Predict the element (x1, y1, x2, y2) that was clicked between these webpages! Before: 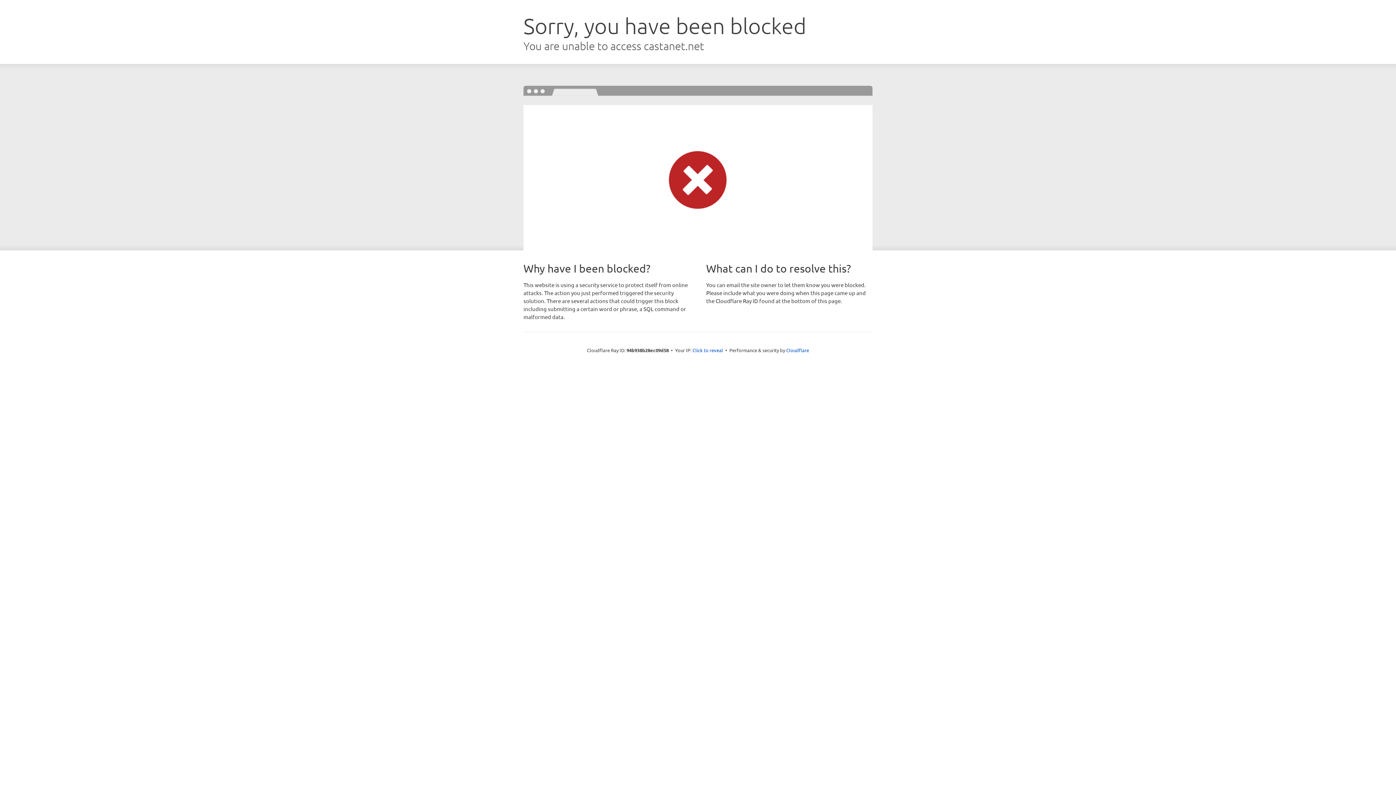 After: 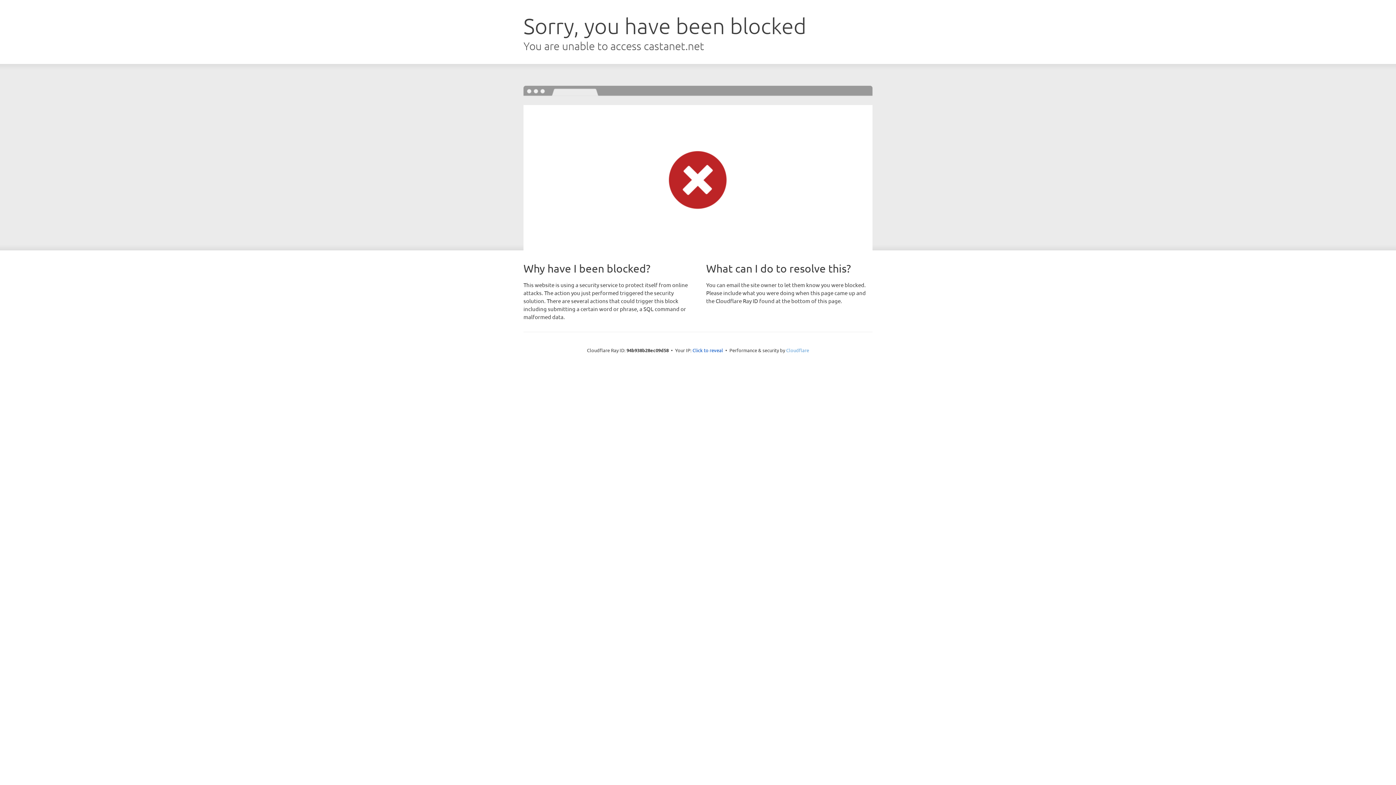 Action: bbox: (786, 347, 809, 353) label: Cloudflare